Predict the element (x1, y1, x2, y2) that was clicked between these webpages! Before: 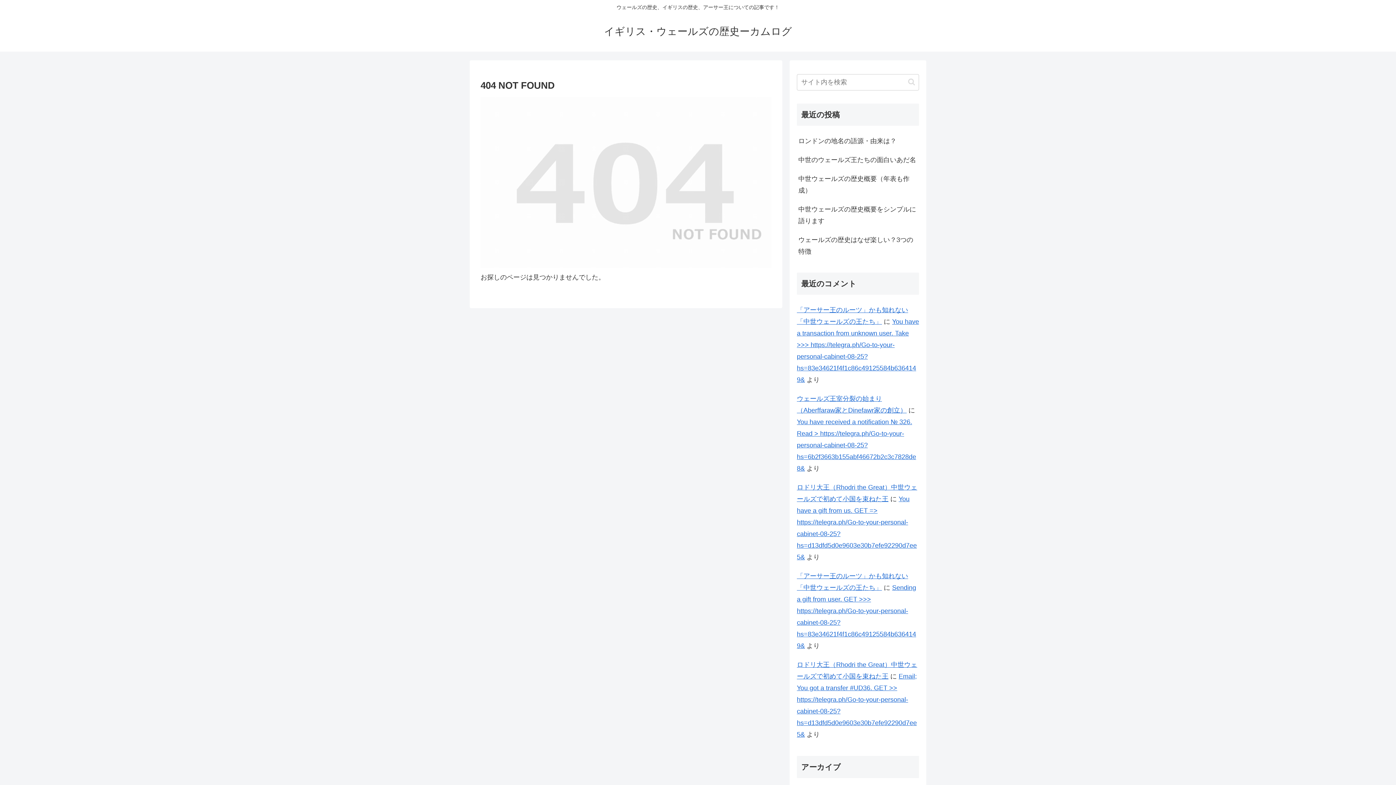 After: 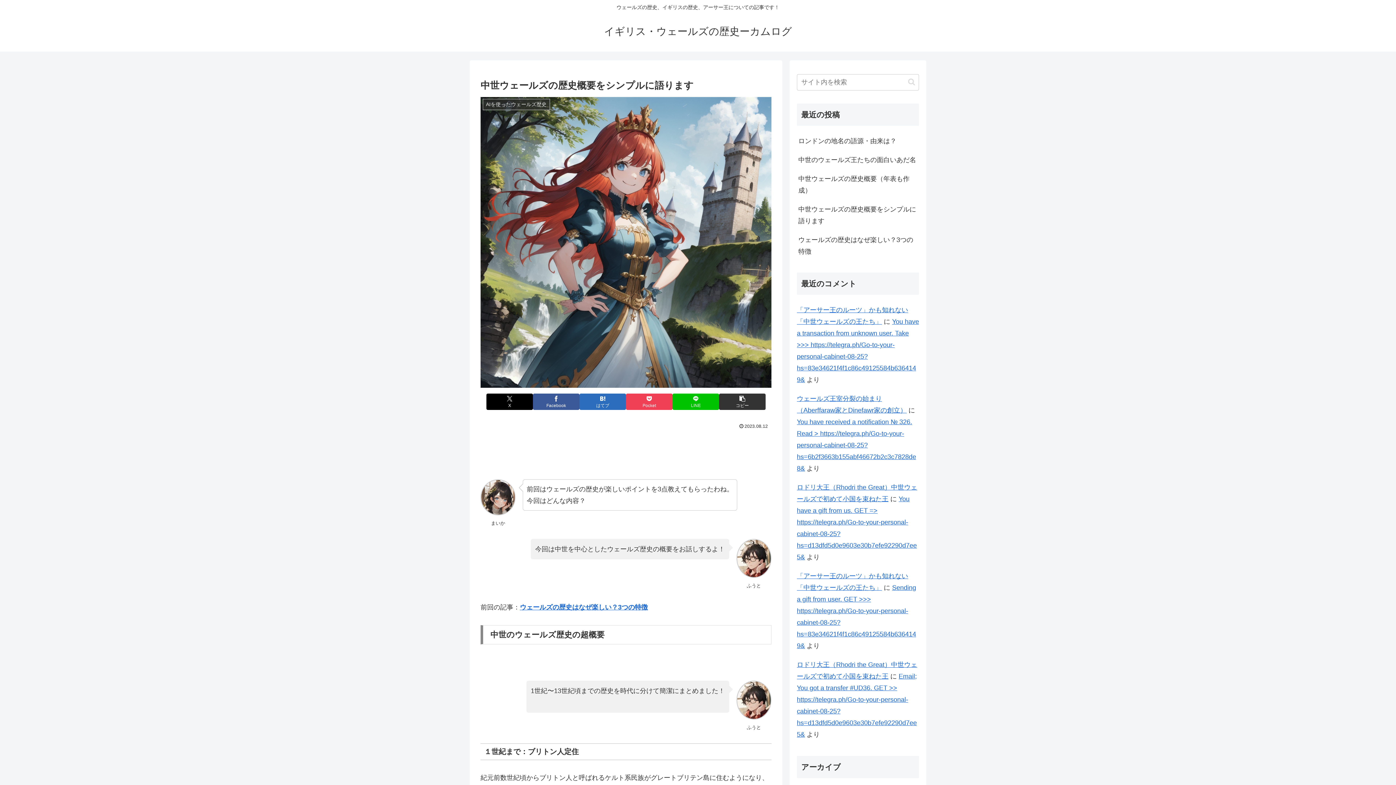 Action: label: 中世ウェールズの歴史概要をシンプルに語ります bbox: (797, 199, 919, 230)